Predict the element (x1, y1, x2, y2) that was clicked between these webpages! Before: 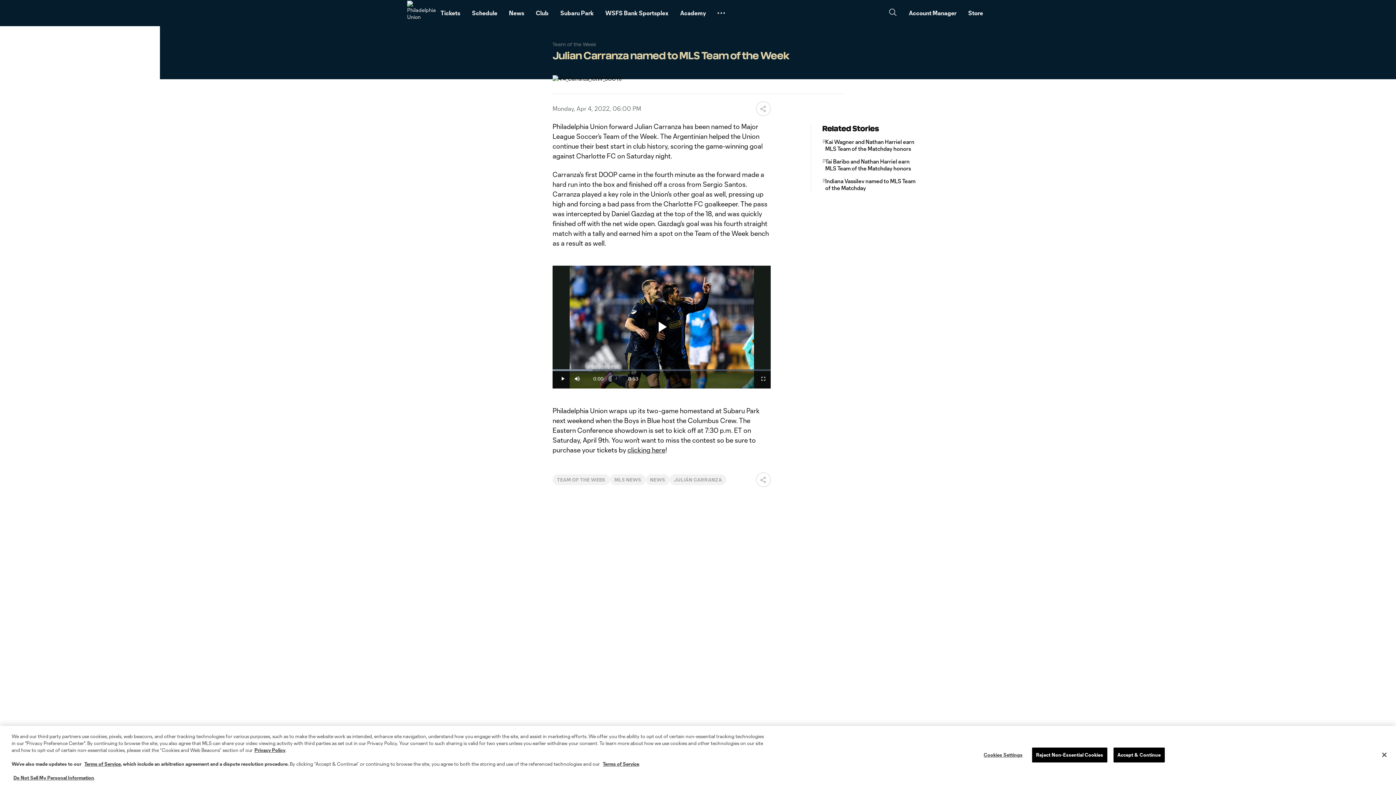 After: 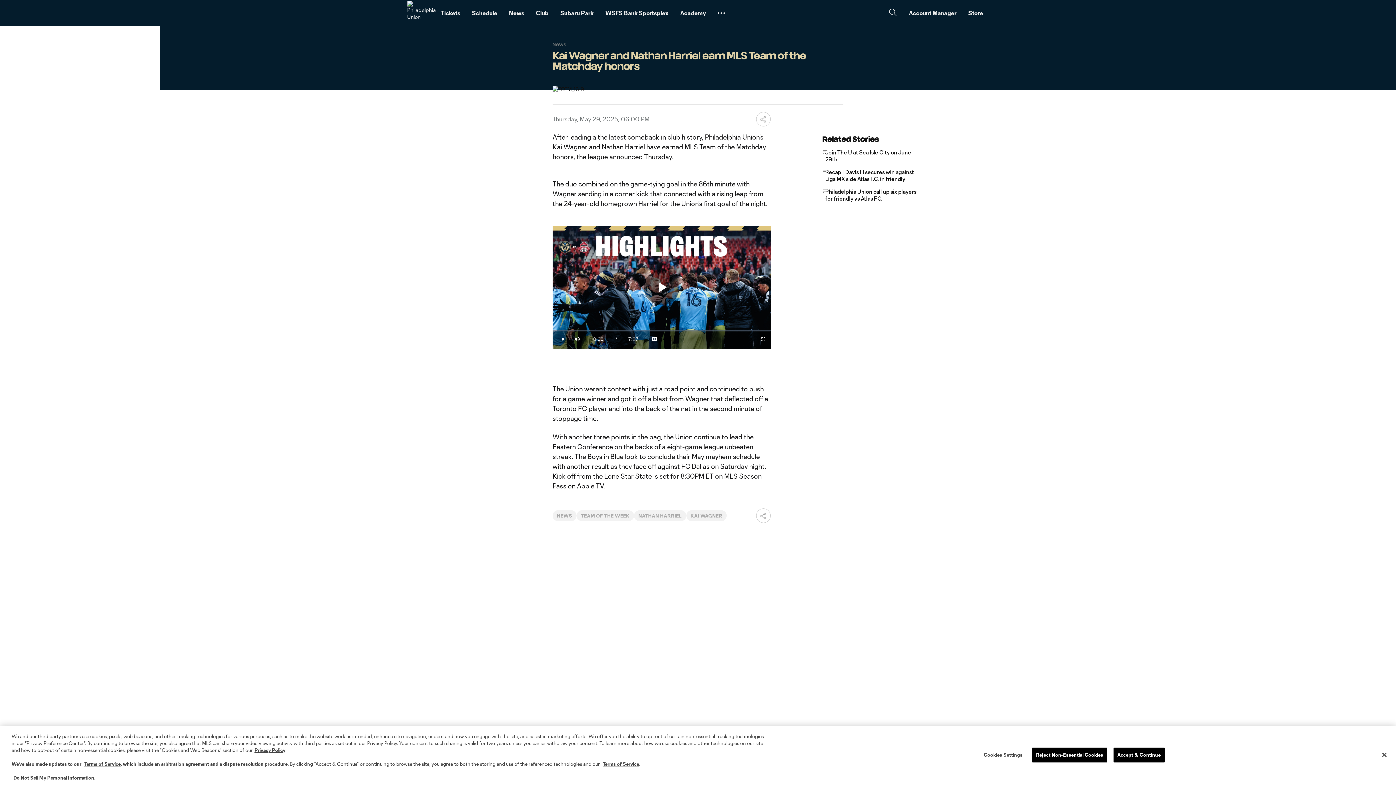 Action: label: Kai Wagner and Nathan Harriel earn MLS Team of the Matchday honors bbox: (822, 138, 920, 152)